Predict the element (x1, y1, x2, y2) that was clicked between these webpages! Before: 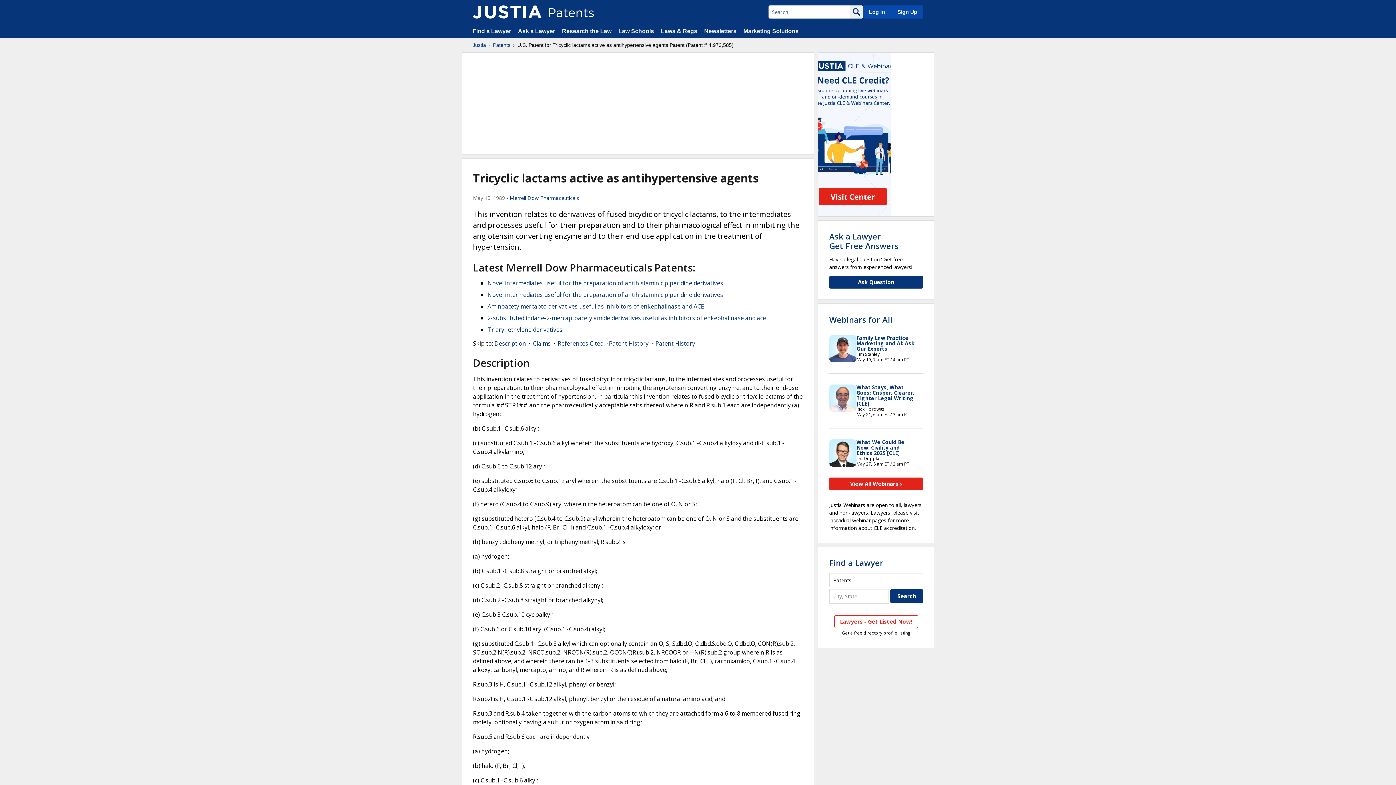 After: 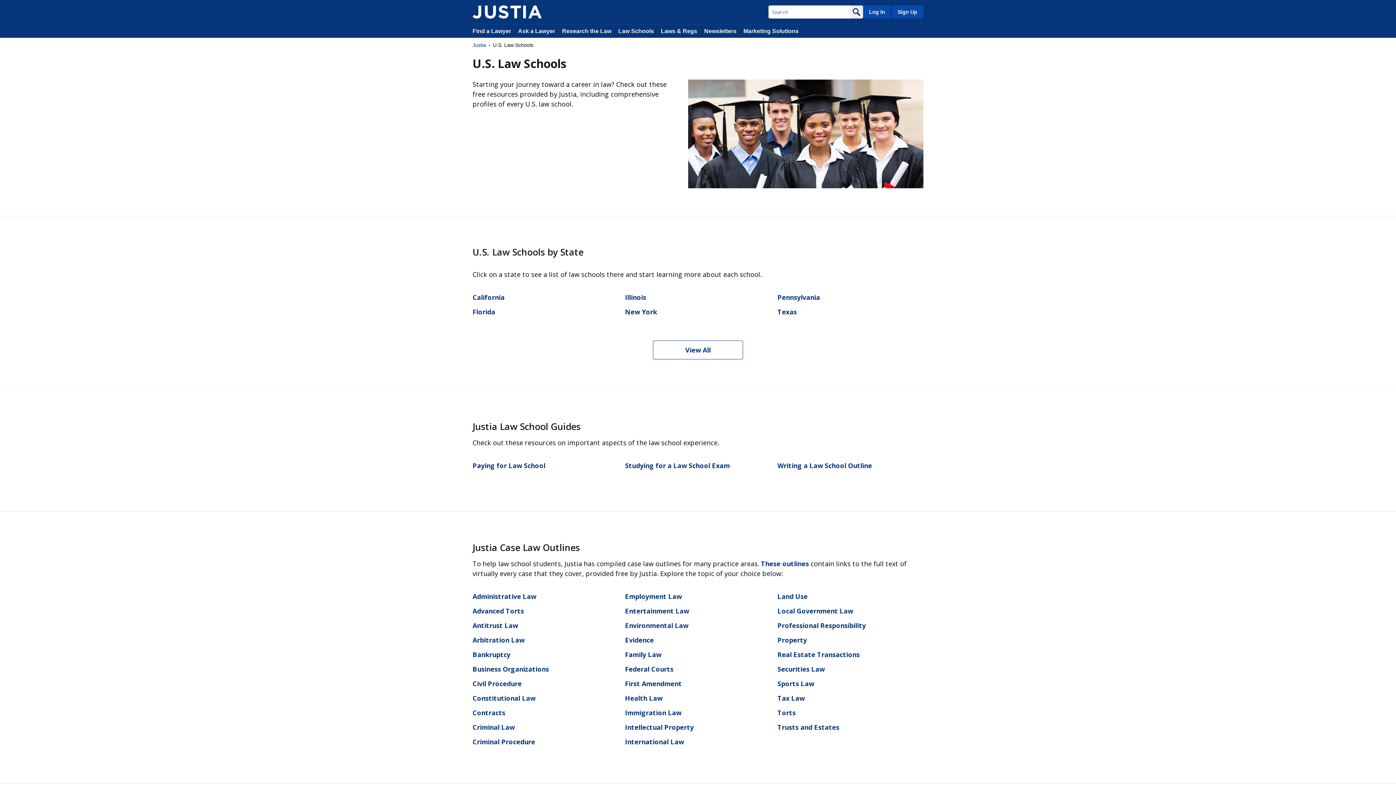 Action: label: Law Schools bbox: (618, 28, 654, 34)